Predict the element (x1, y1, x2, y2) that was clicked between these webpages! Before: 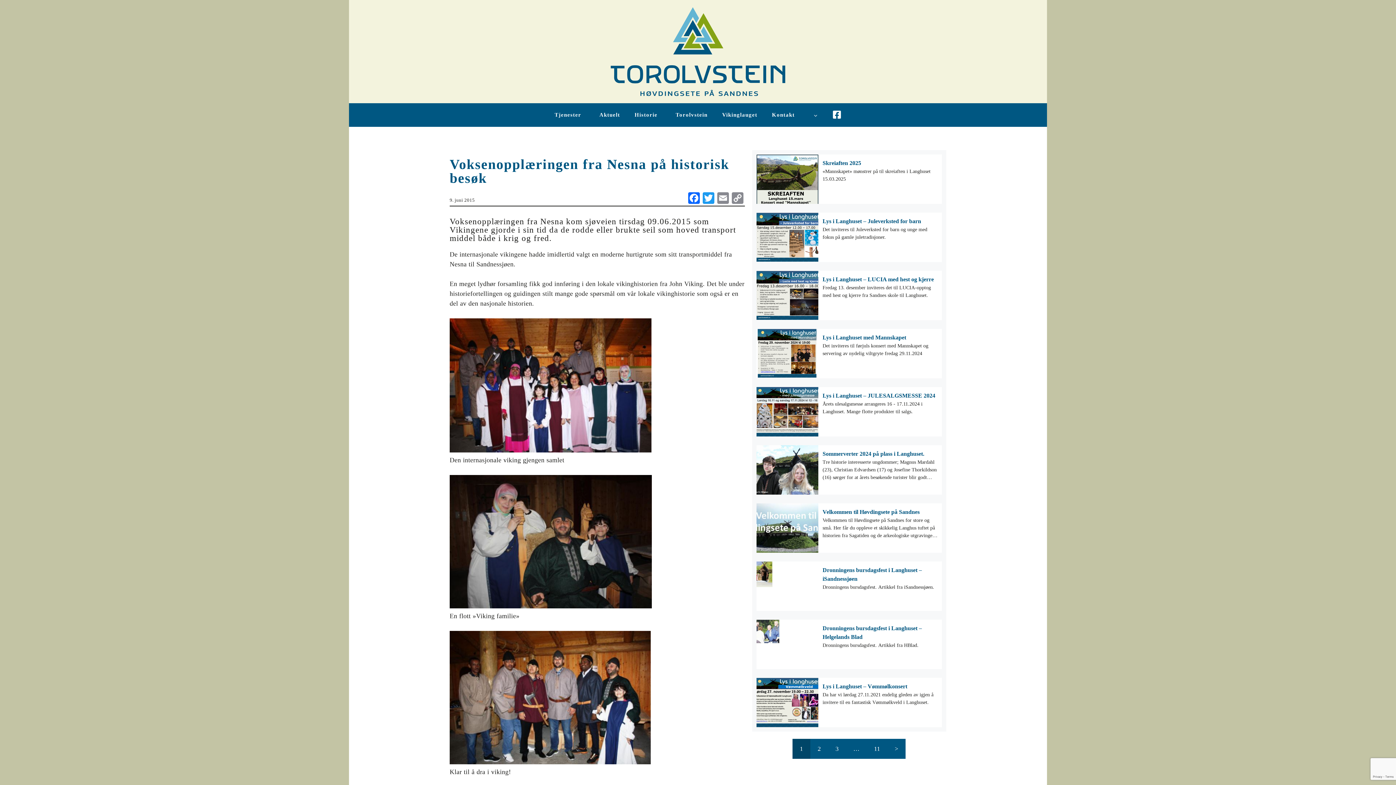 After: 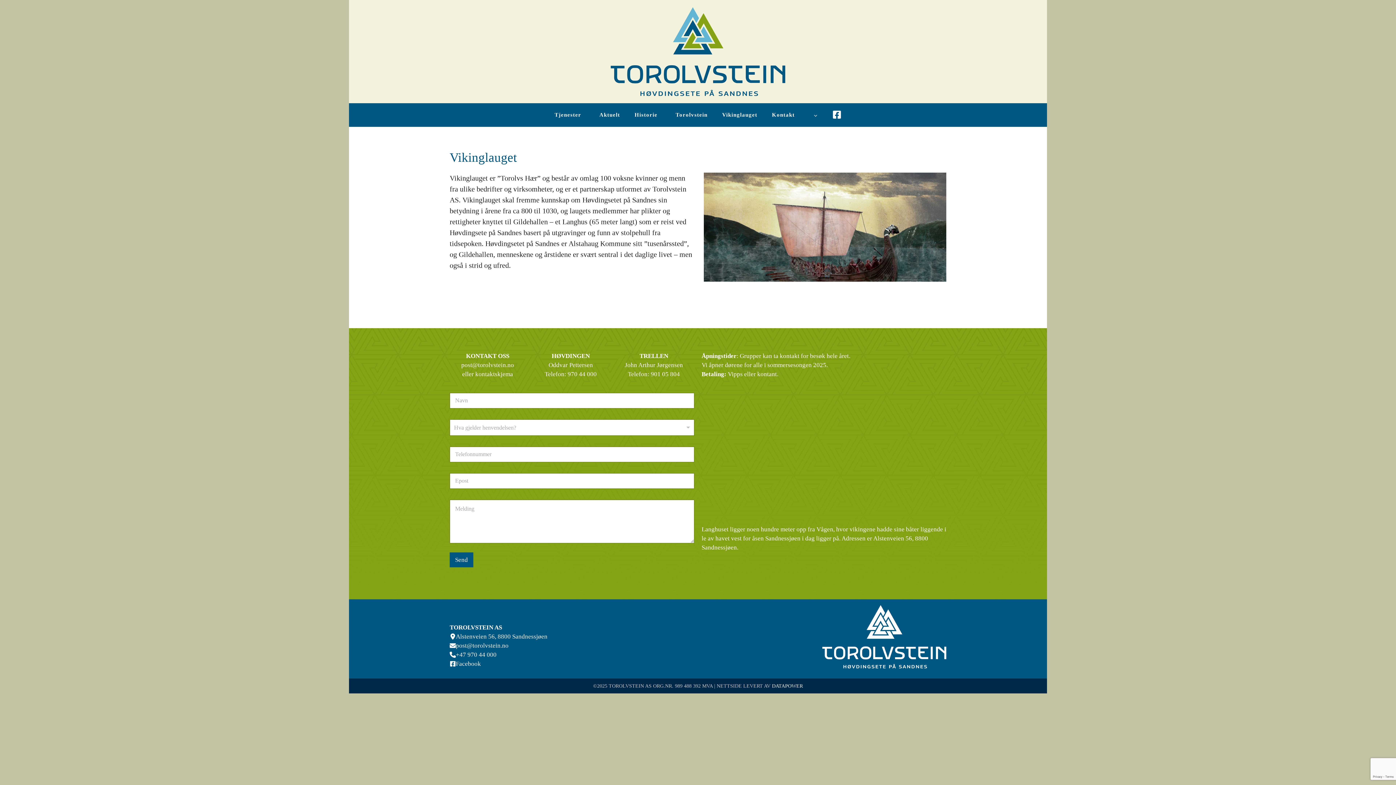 Action: label: Vikinglauget bbox: (715, 104, 764, 125)